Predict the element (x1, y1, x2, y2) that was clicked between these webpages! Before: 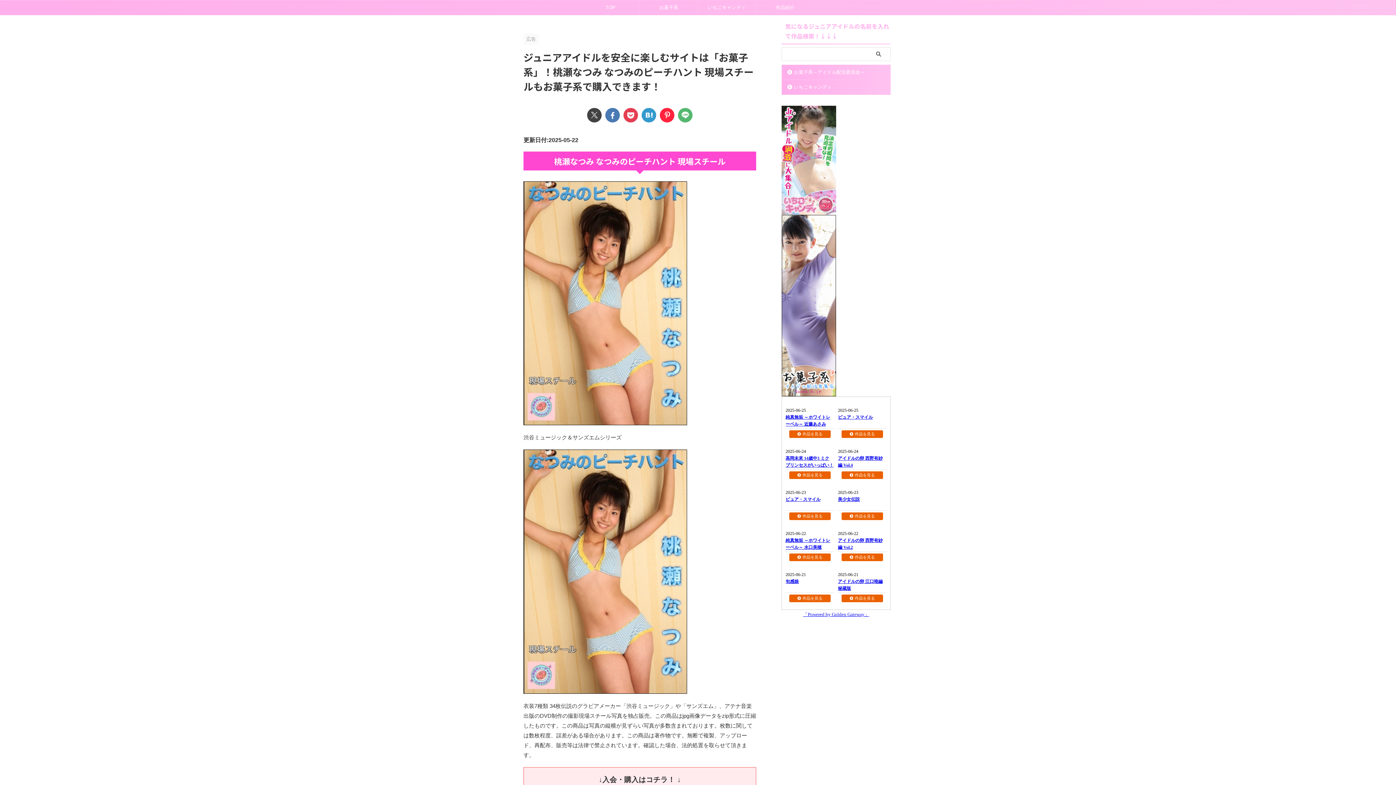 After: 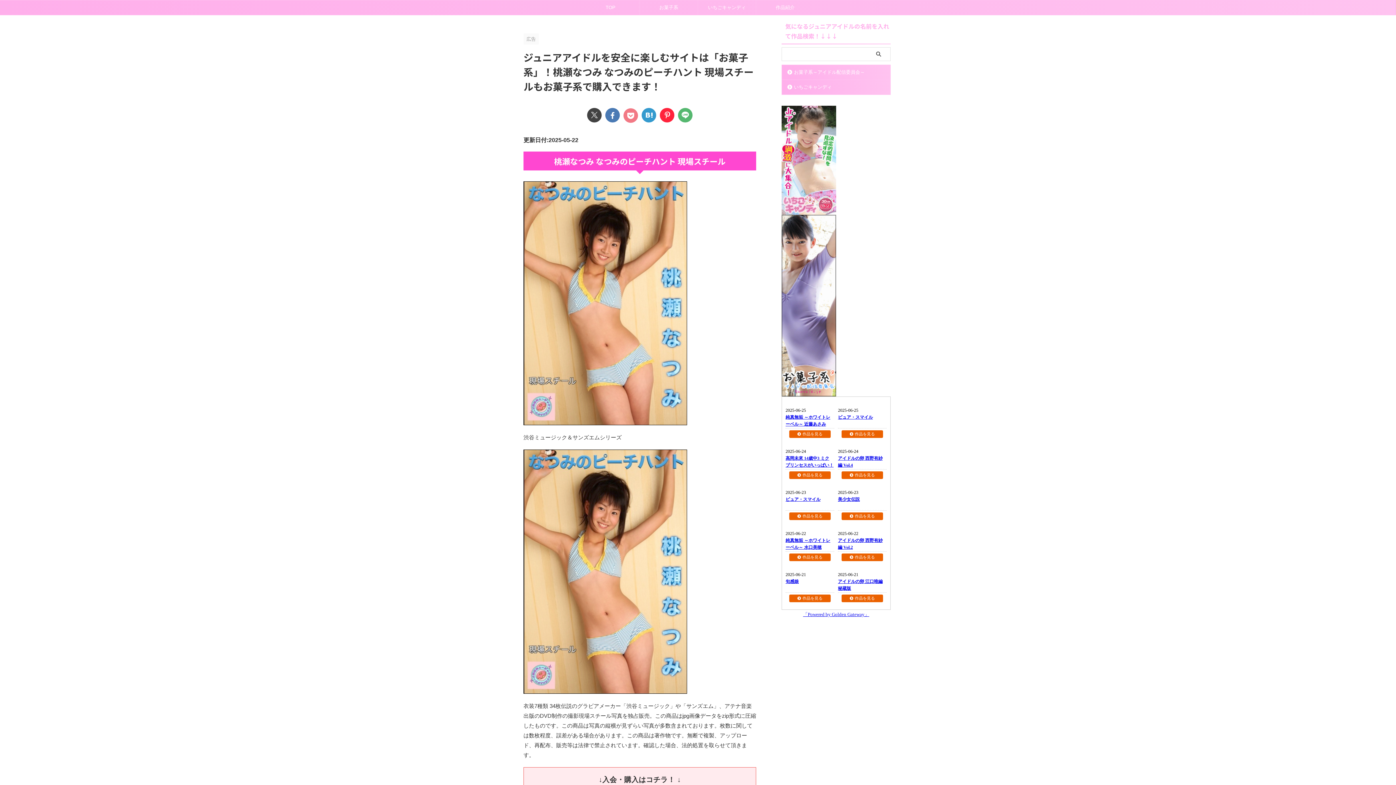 Action: bbox: (623, 107, 638, 122)